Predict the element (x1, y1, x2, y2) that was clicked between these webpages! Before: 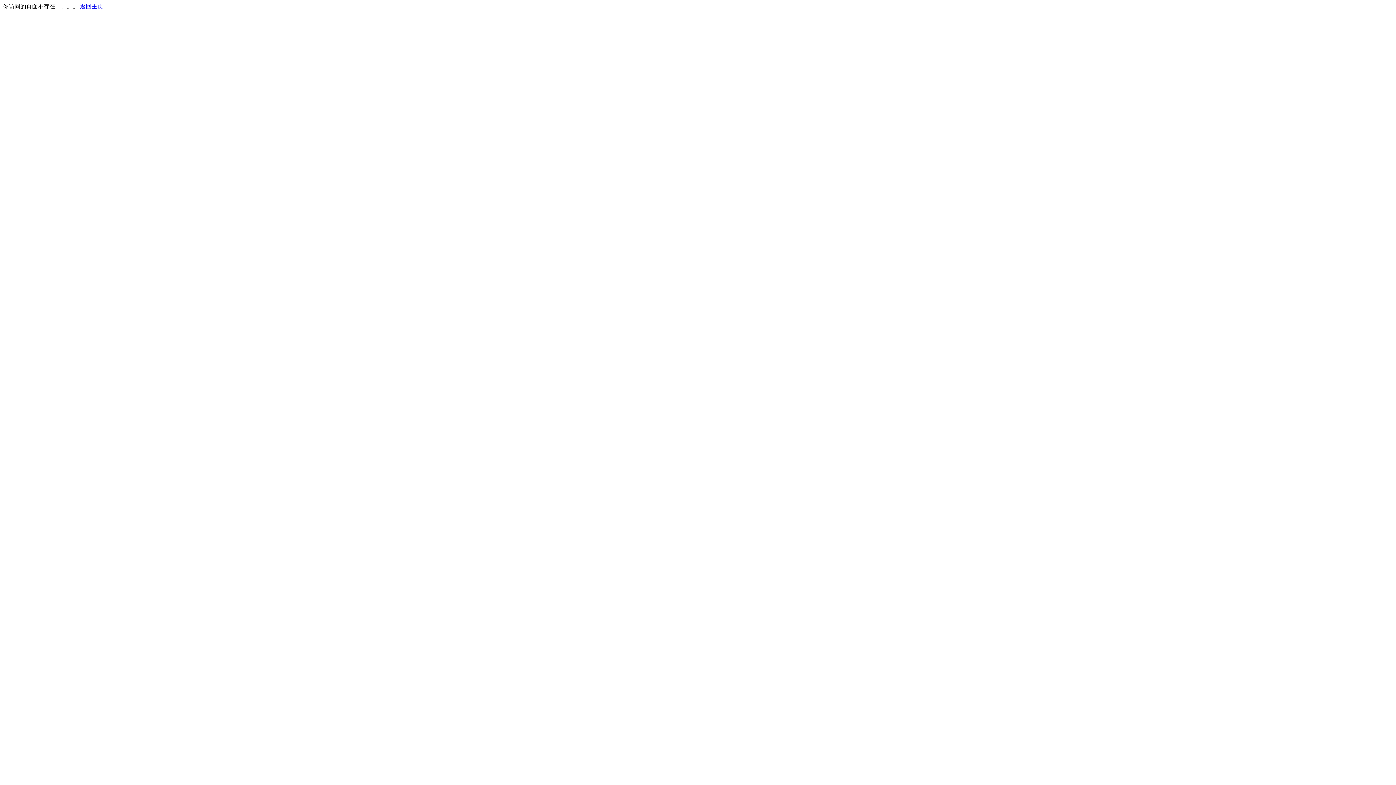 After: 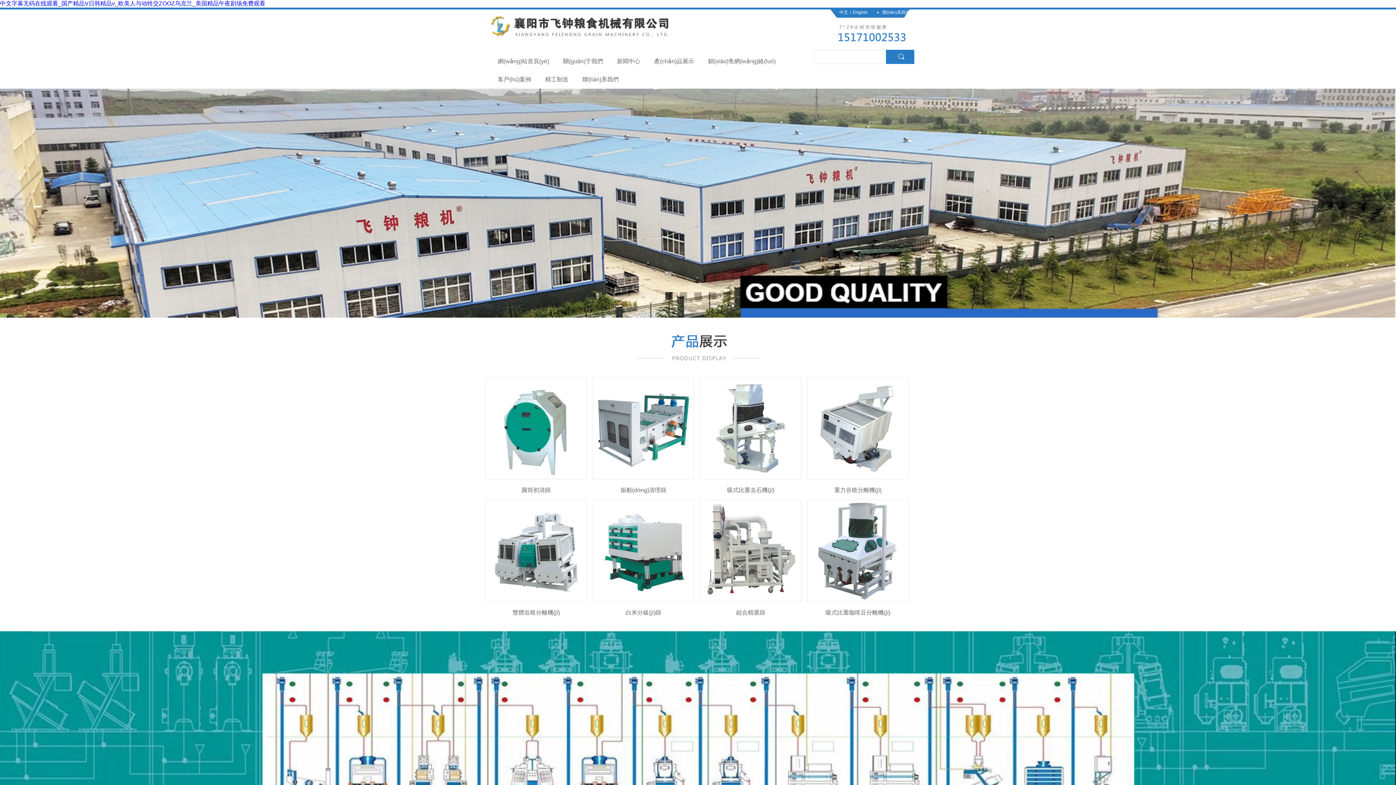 Action: bbox: (80, 3, 103, 9) label: 返回主页